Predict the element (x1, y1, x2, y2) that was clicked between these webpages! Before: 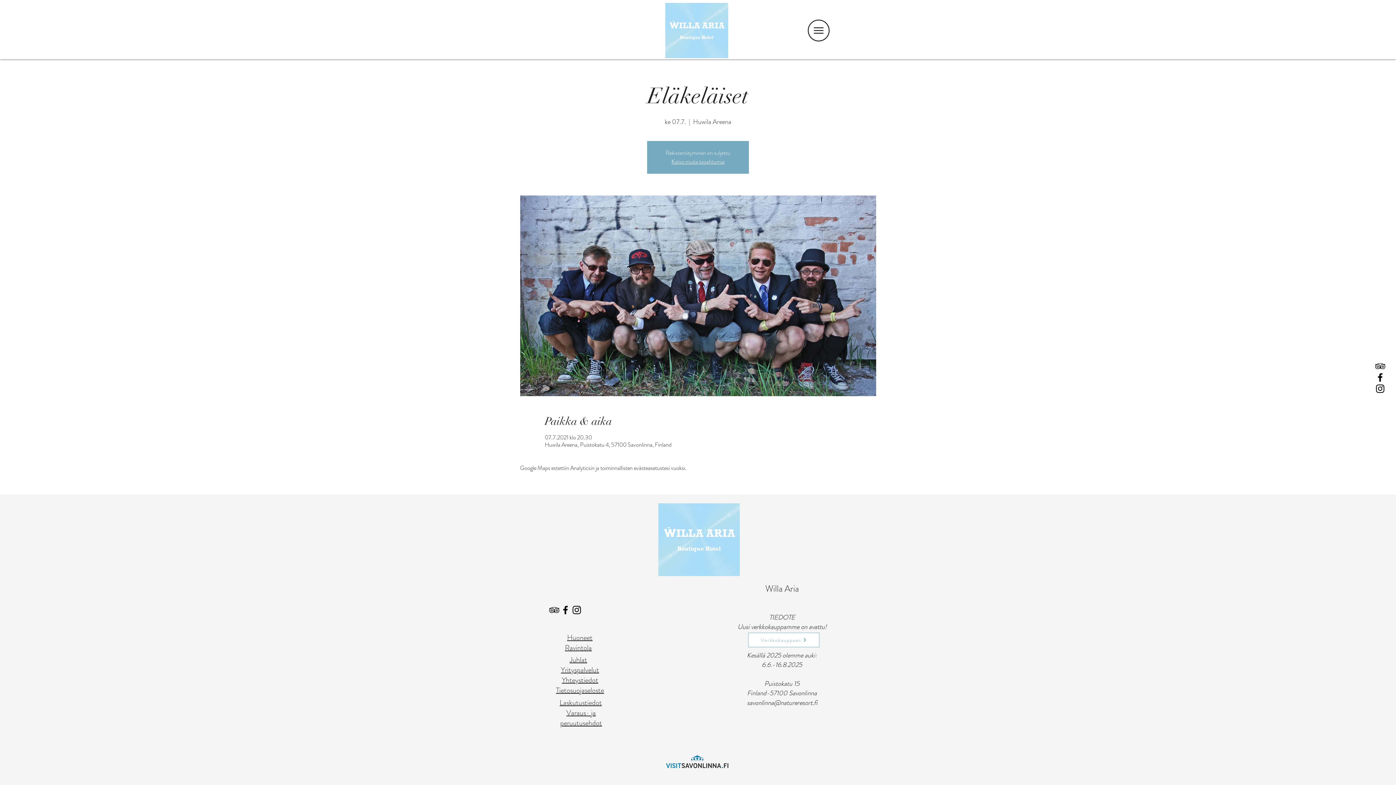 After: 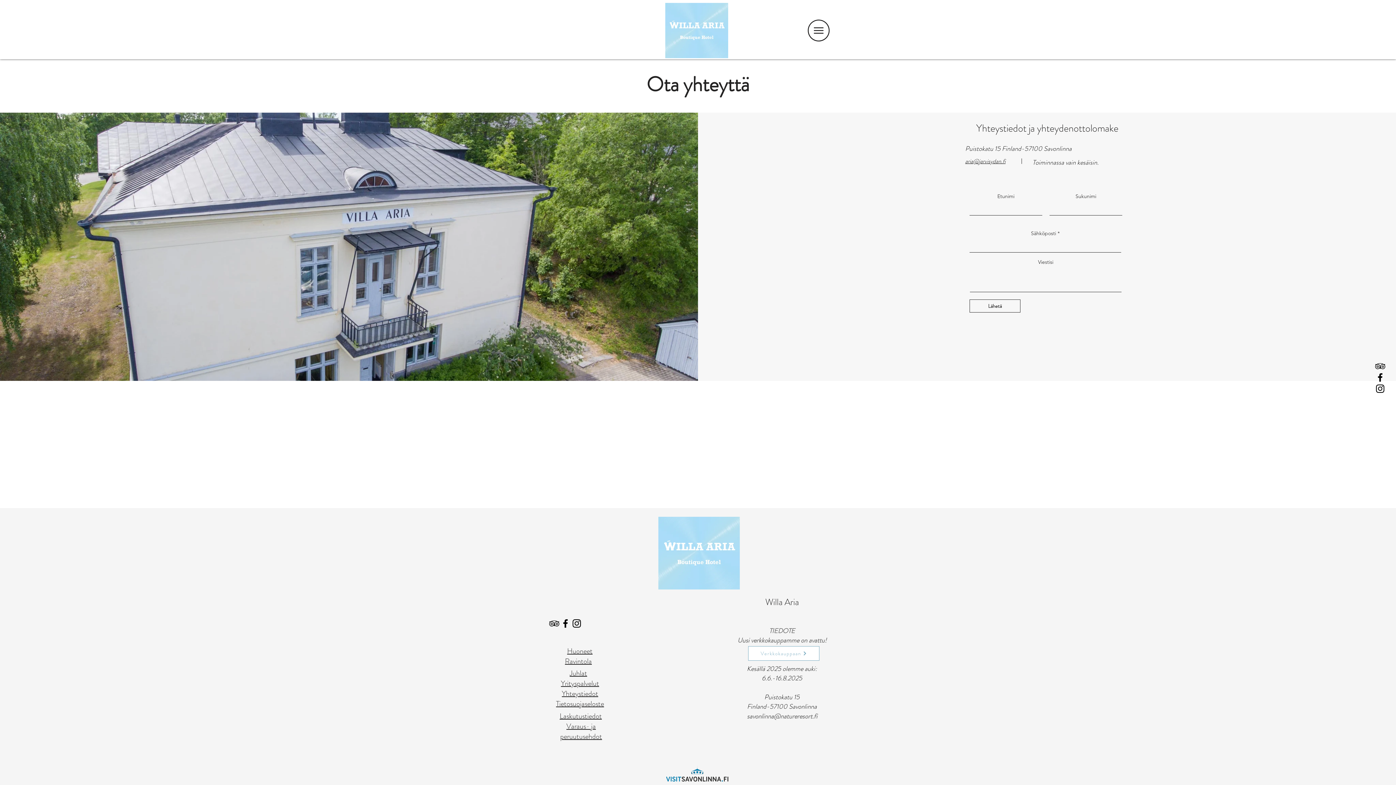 Action: bbox: (562, 675, 598, 685) label: Yhteystiedot